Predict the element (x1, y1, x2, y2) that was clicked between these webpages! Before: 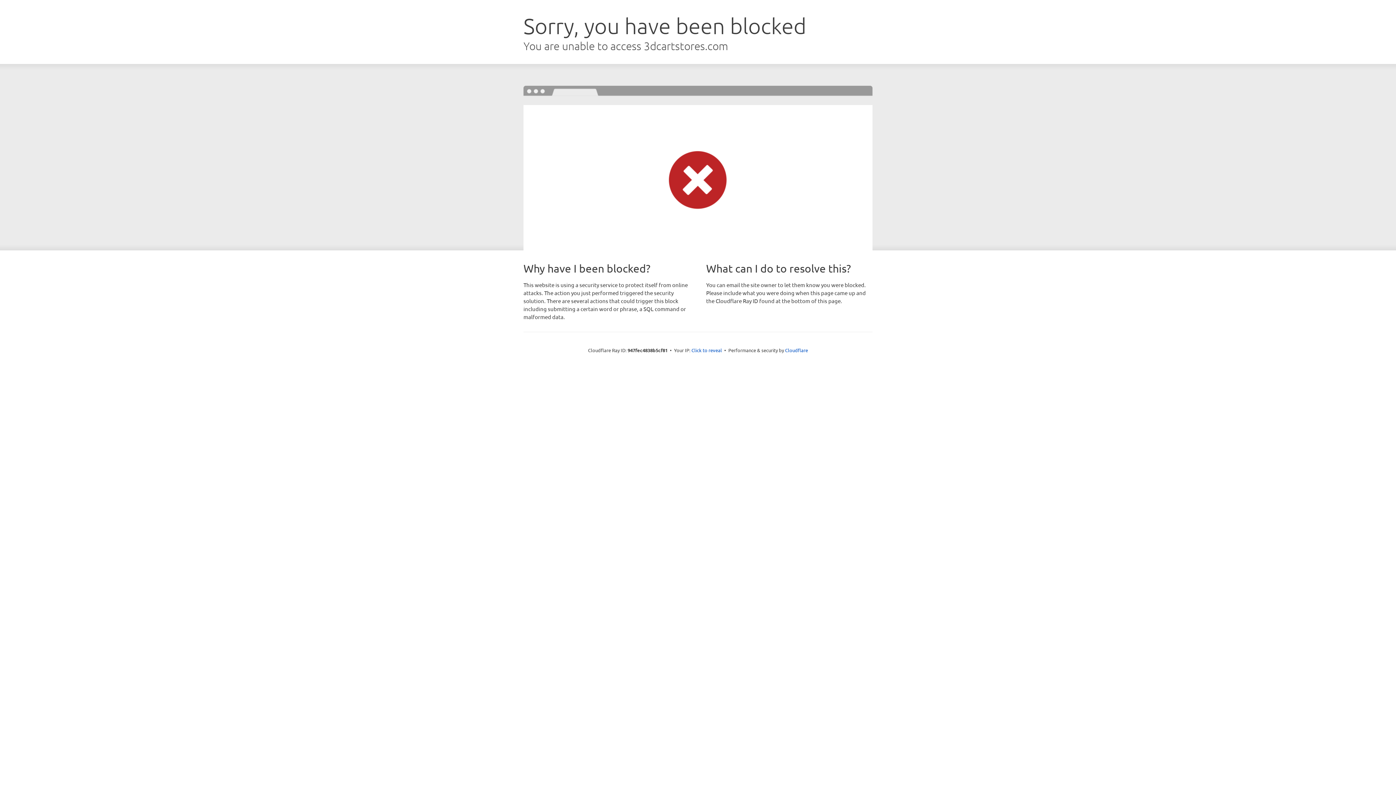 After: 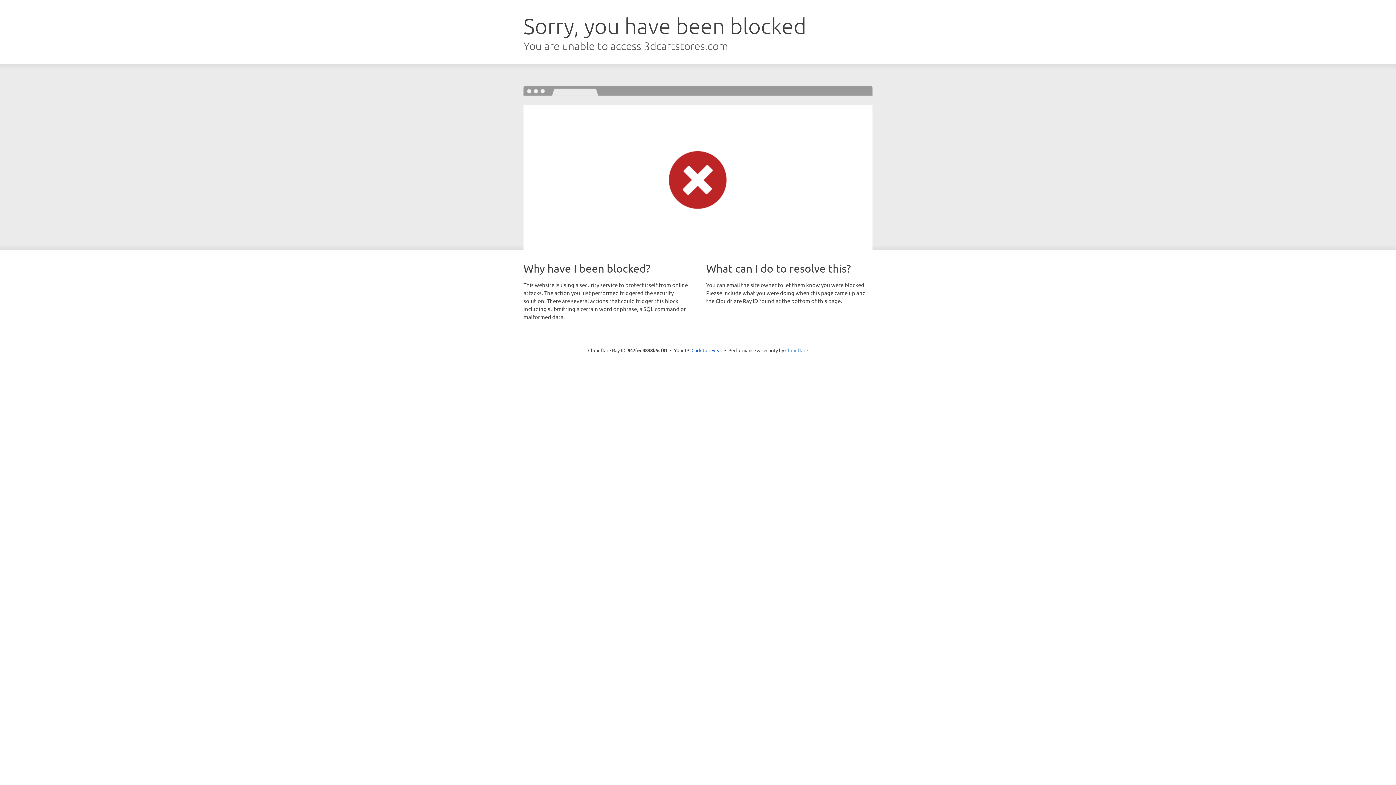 Action: bbox: (785, 347, 808, 353) label: Cloudflare